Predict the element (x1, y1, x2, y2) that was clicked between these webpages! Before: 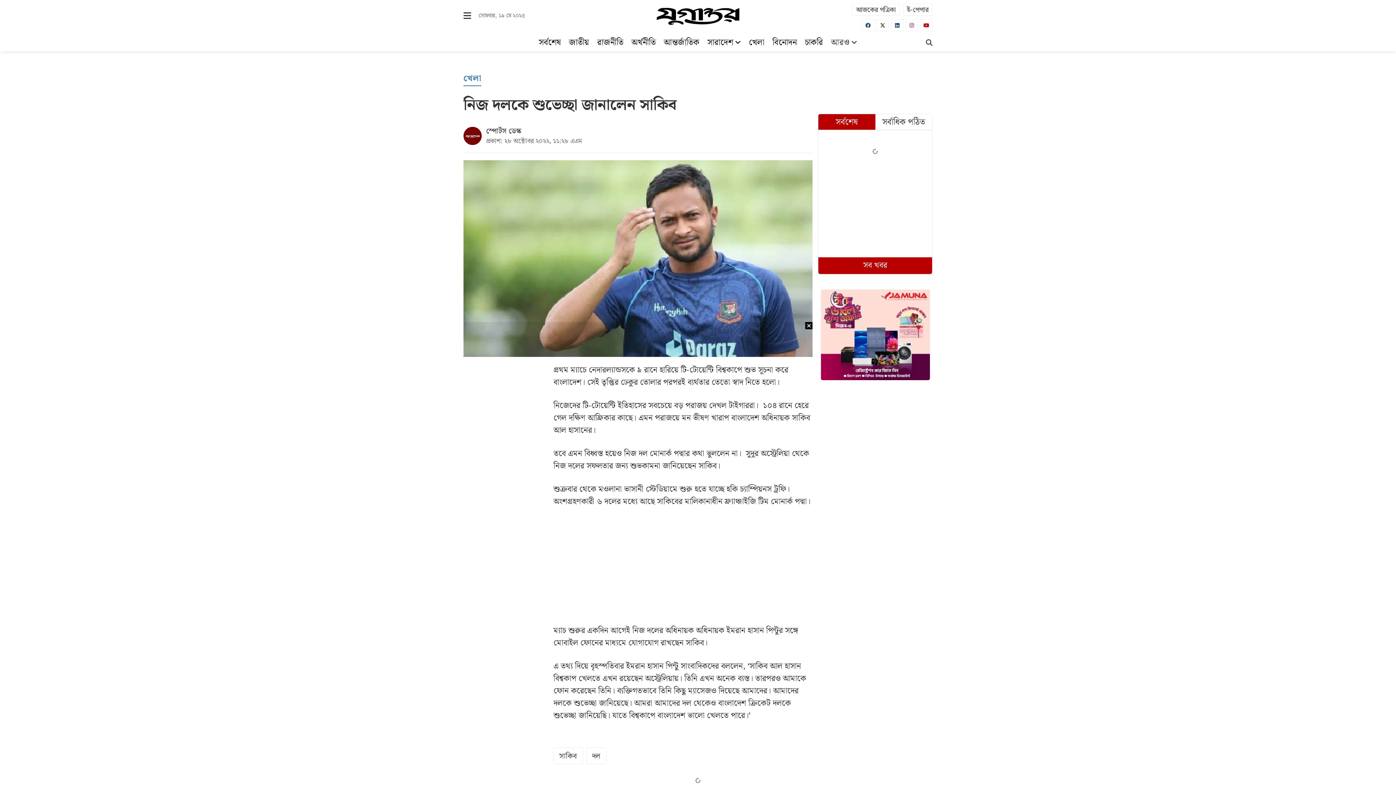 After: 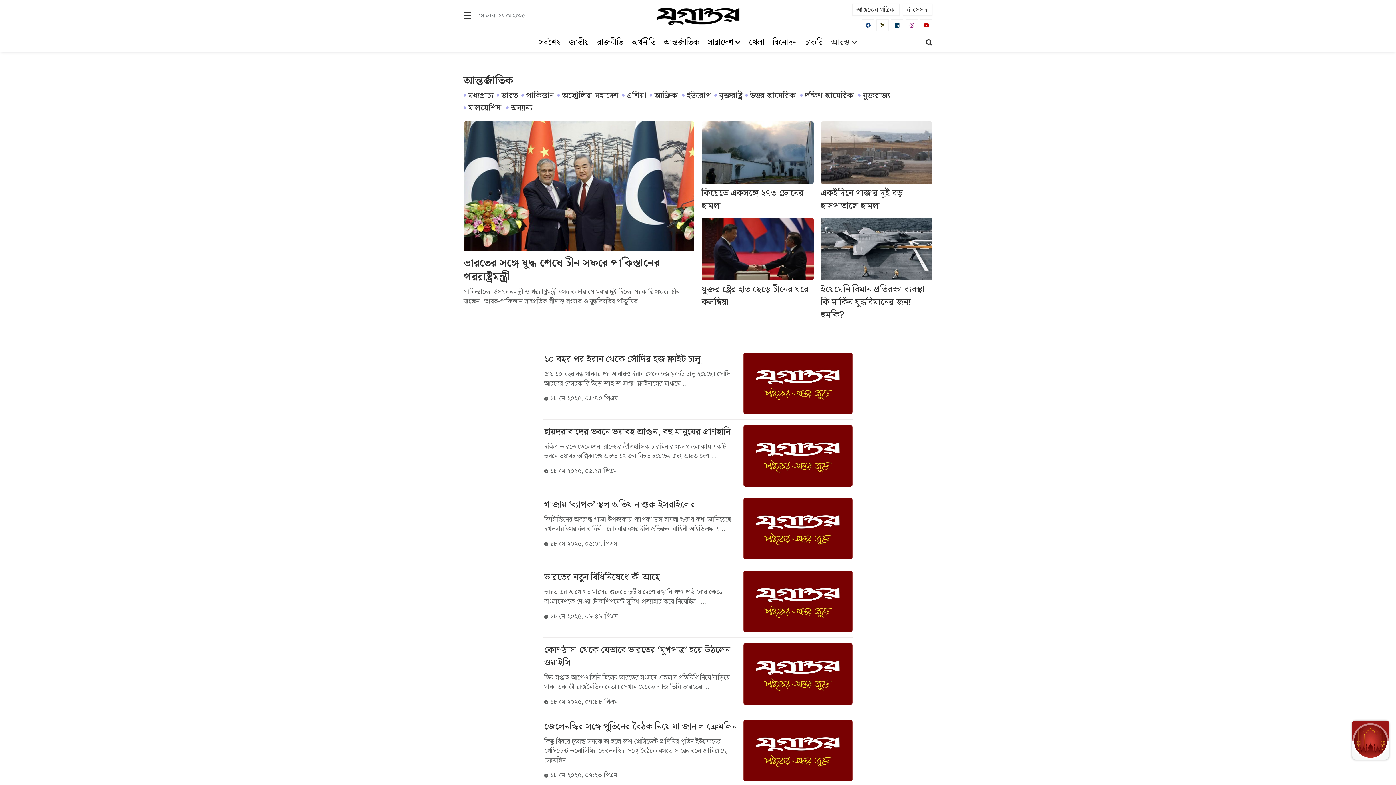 Action: bbox: (662, 34, 701, 51) label: আন্তর্জাতিক